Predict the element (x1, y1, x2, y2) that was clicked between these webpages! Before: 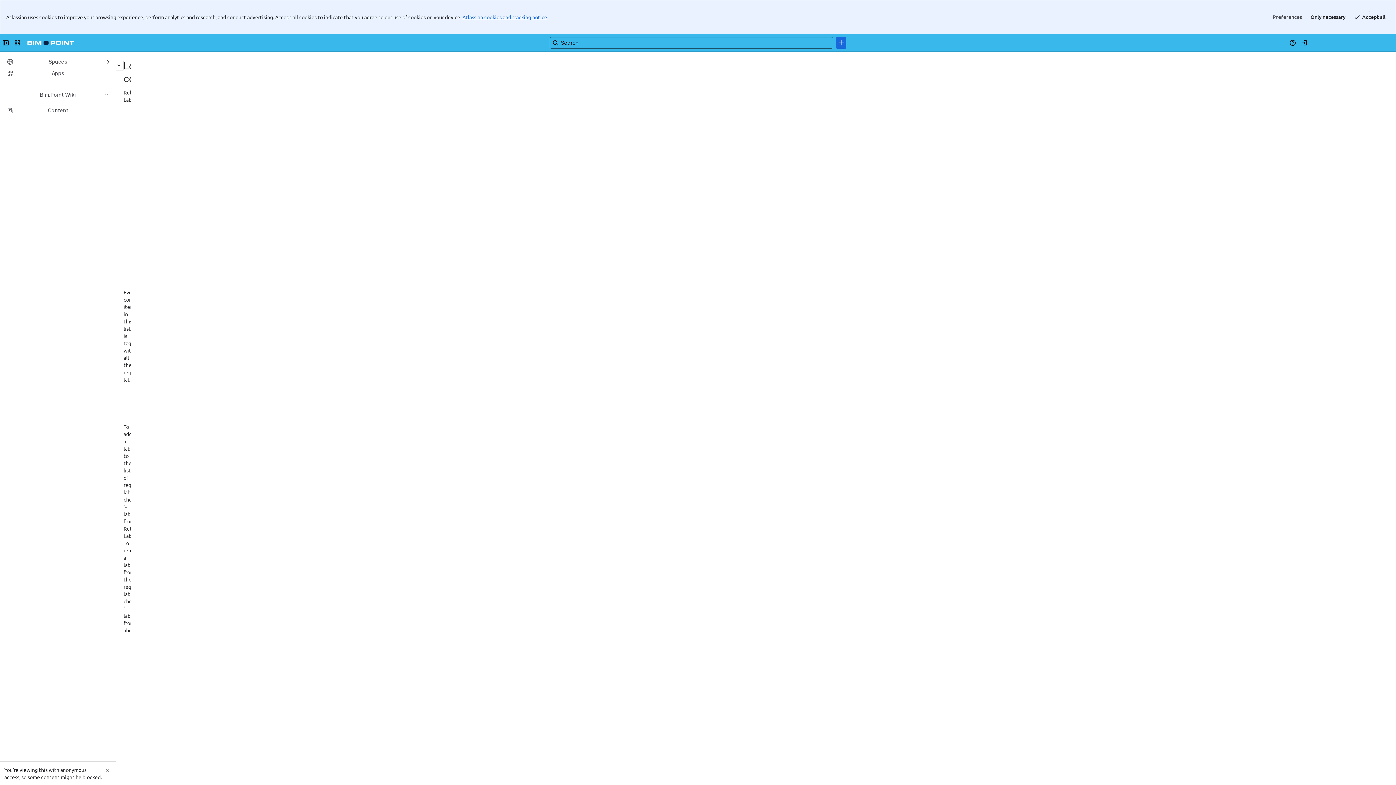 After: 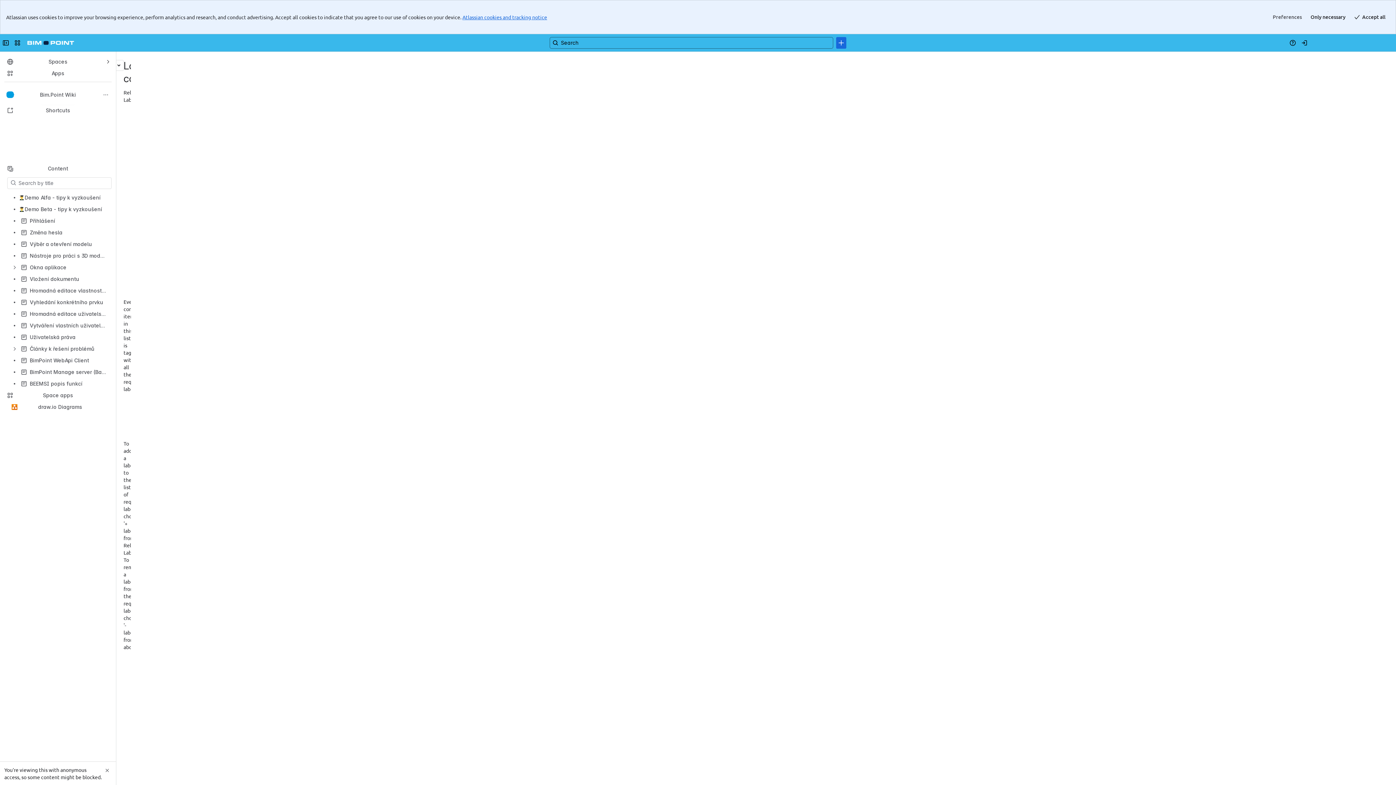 Action: bbox: (233, 34, 243, 41) label: lists